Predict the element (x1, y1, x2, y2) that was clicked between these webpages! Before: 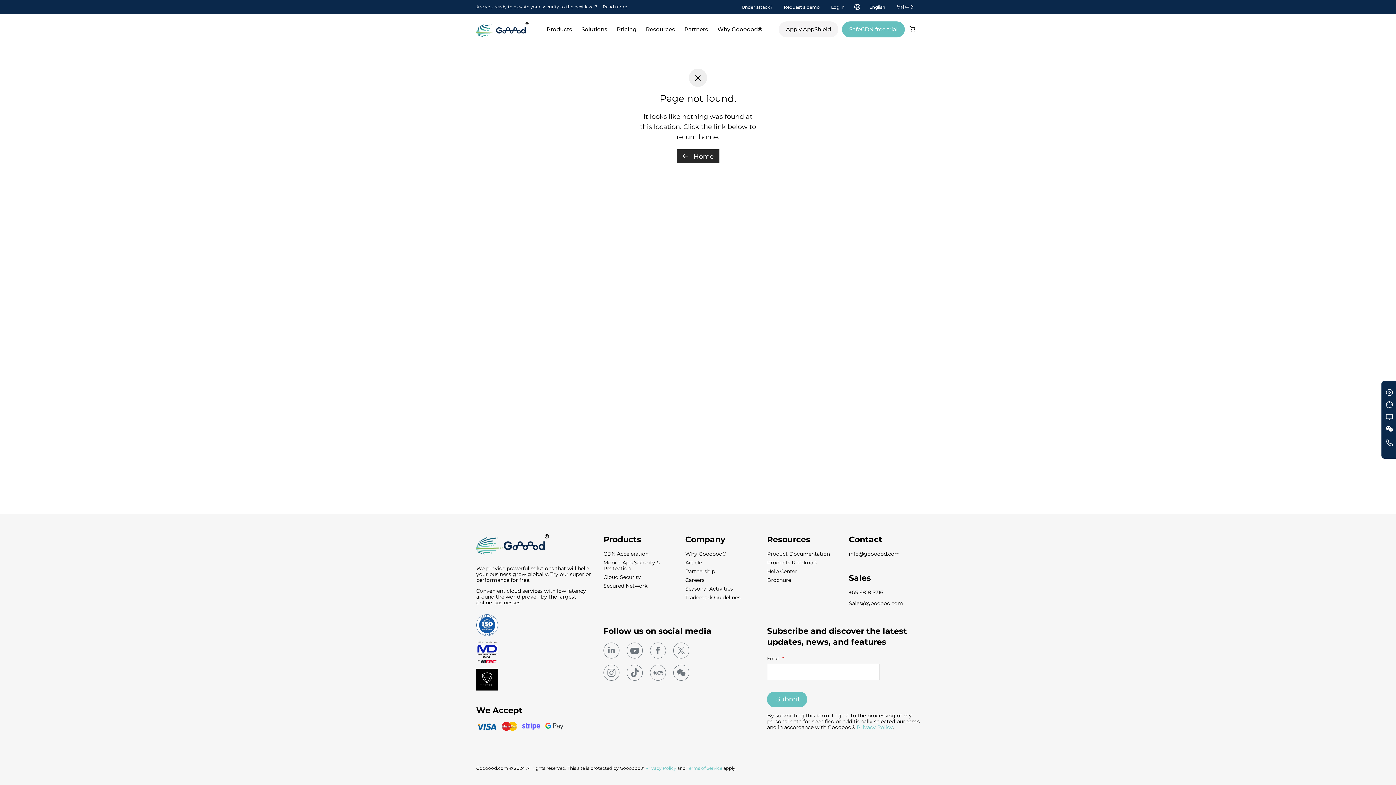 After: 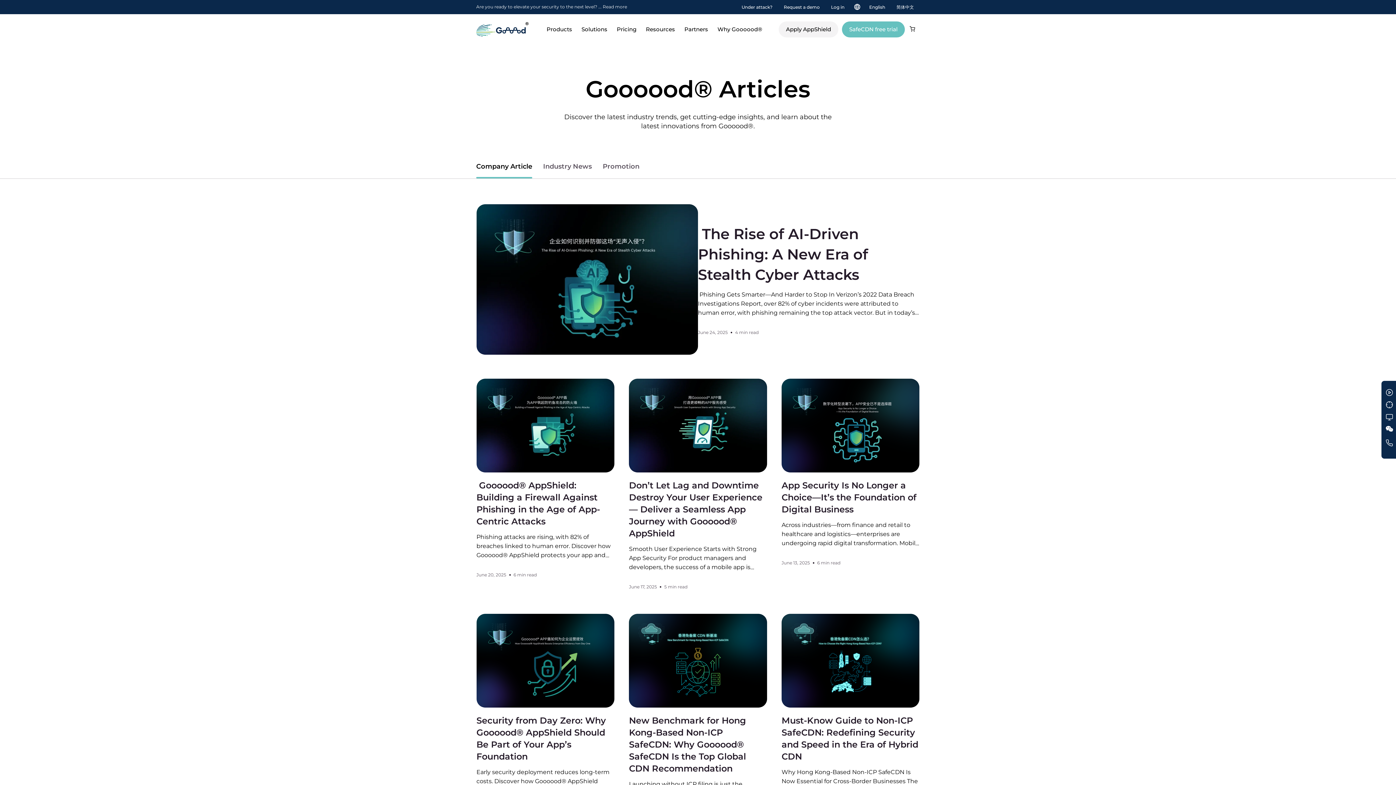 Action: bbox: (685, 559, 702, 566) label: Article